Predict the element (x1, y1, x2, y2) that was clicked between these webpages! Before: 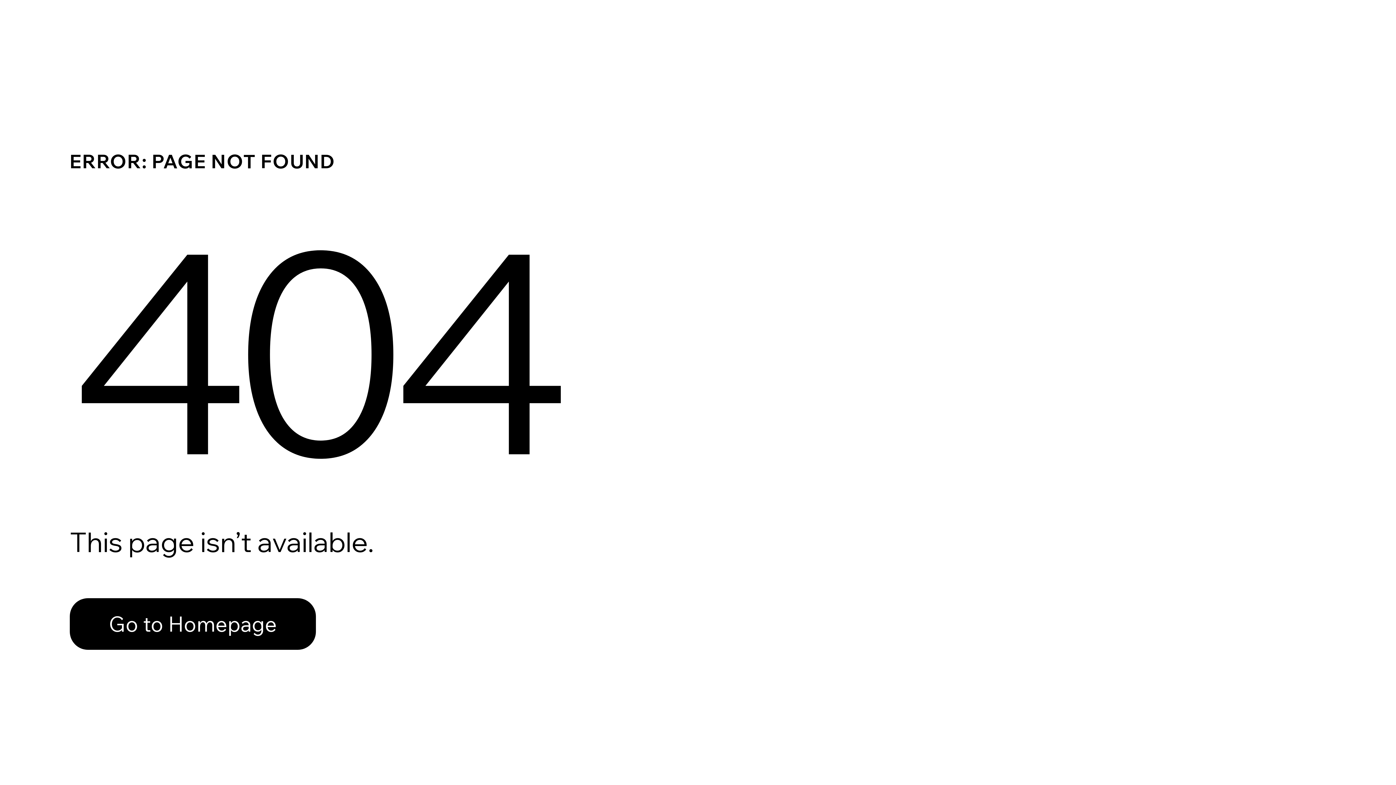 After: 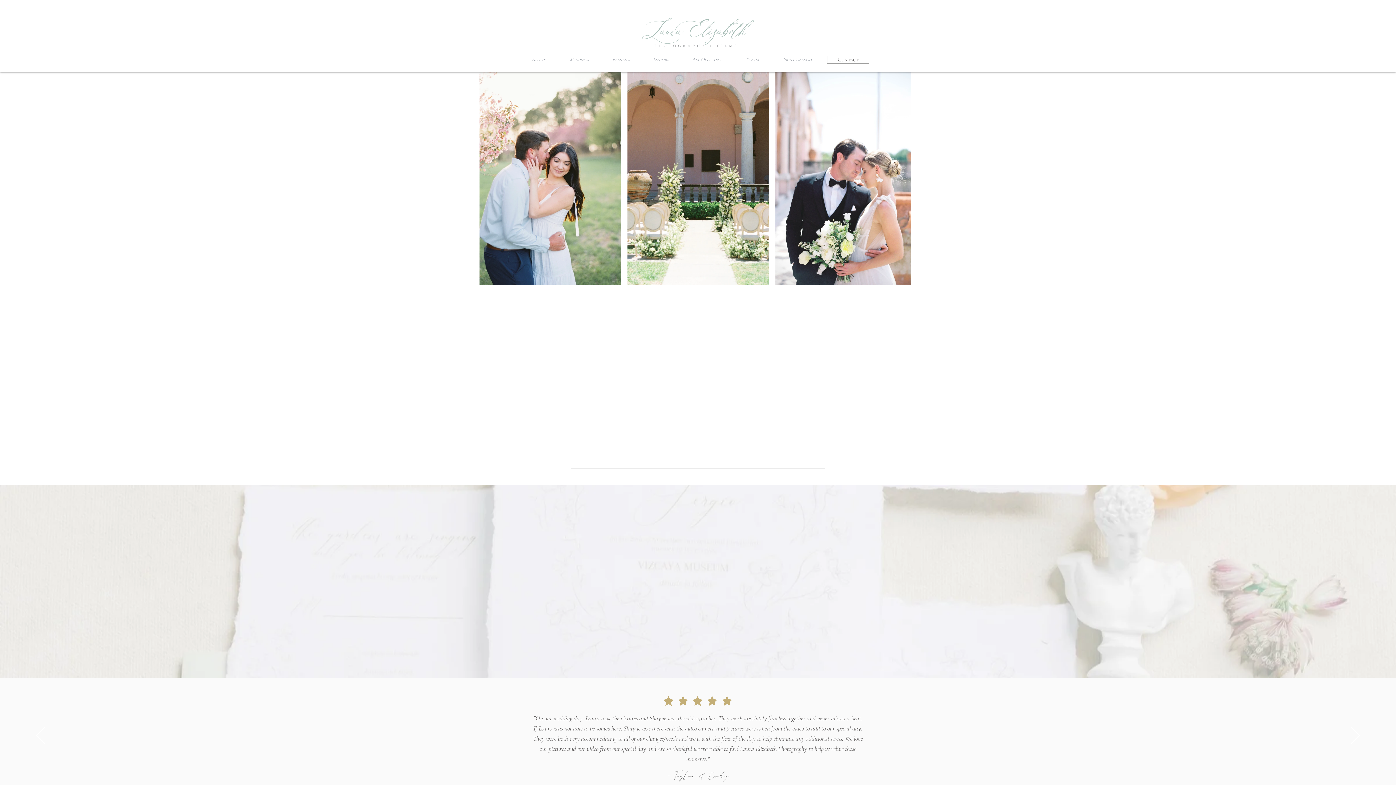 Action: label: Go to Homepage bbox: (69, 598, 316, 650)